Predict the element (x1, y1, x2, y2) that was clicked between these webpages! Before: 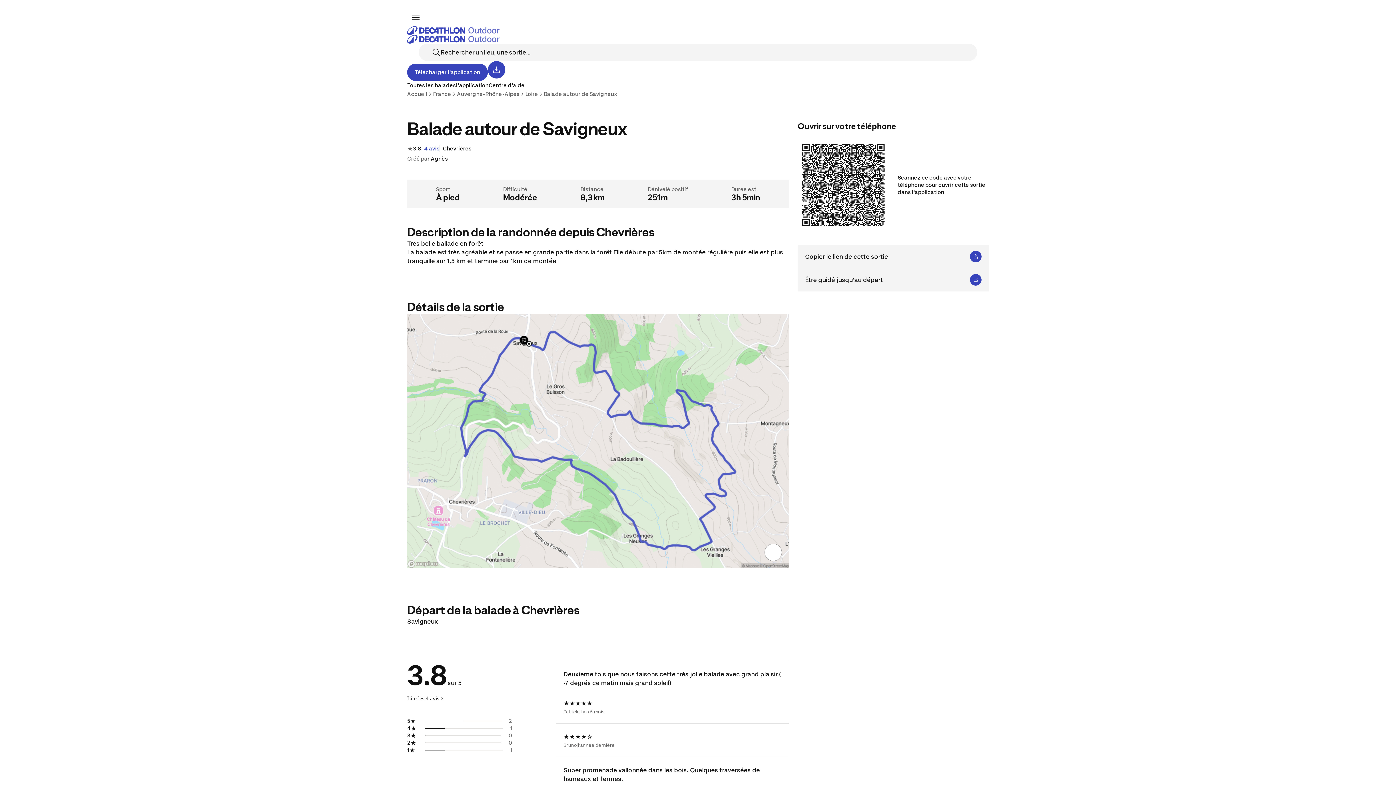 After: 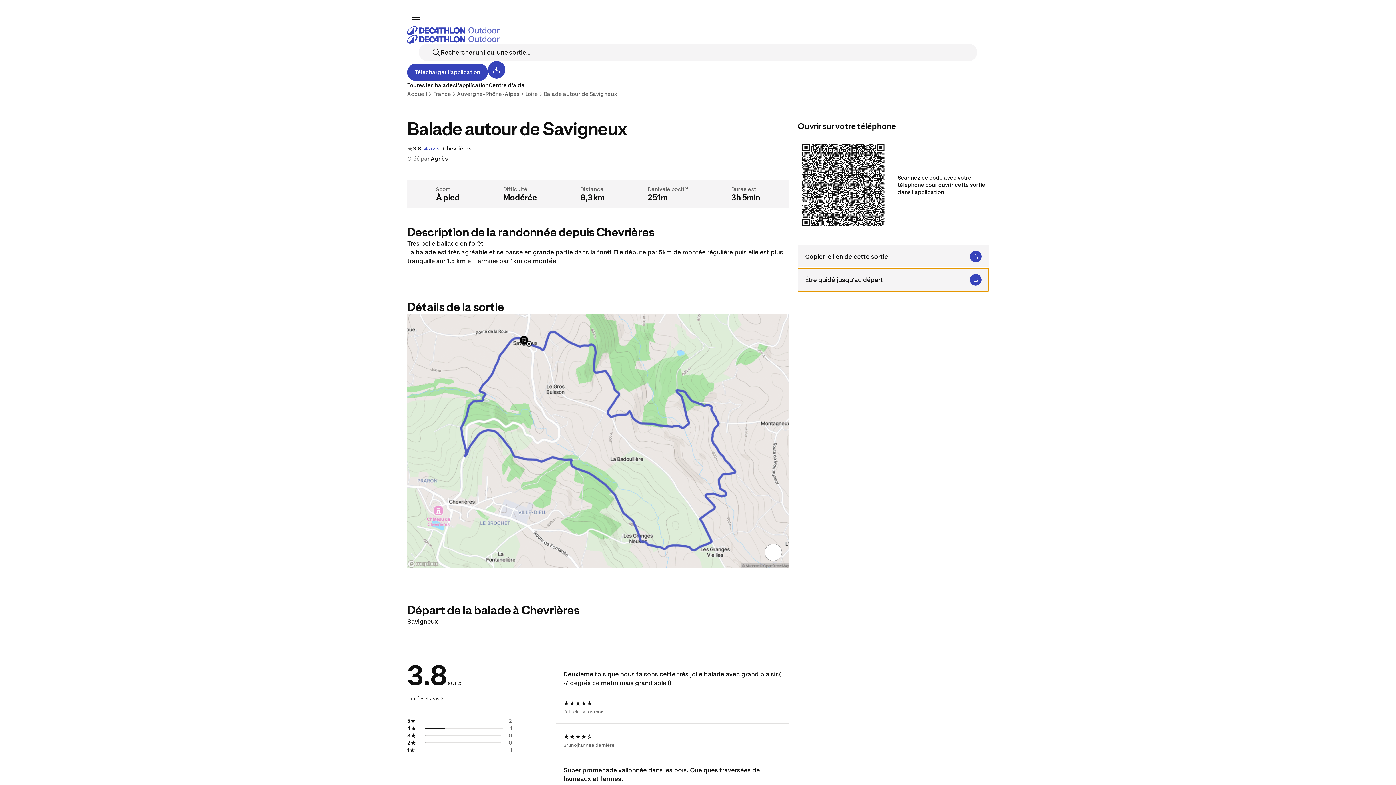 Action: label: Être guidé jusqu'au départ bbox: (798, 268, 989, 291)